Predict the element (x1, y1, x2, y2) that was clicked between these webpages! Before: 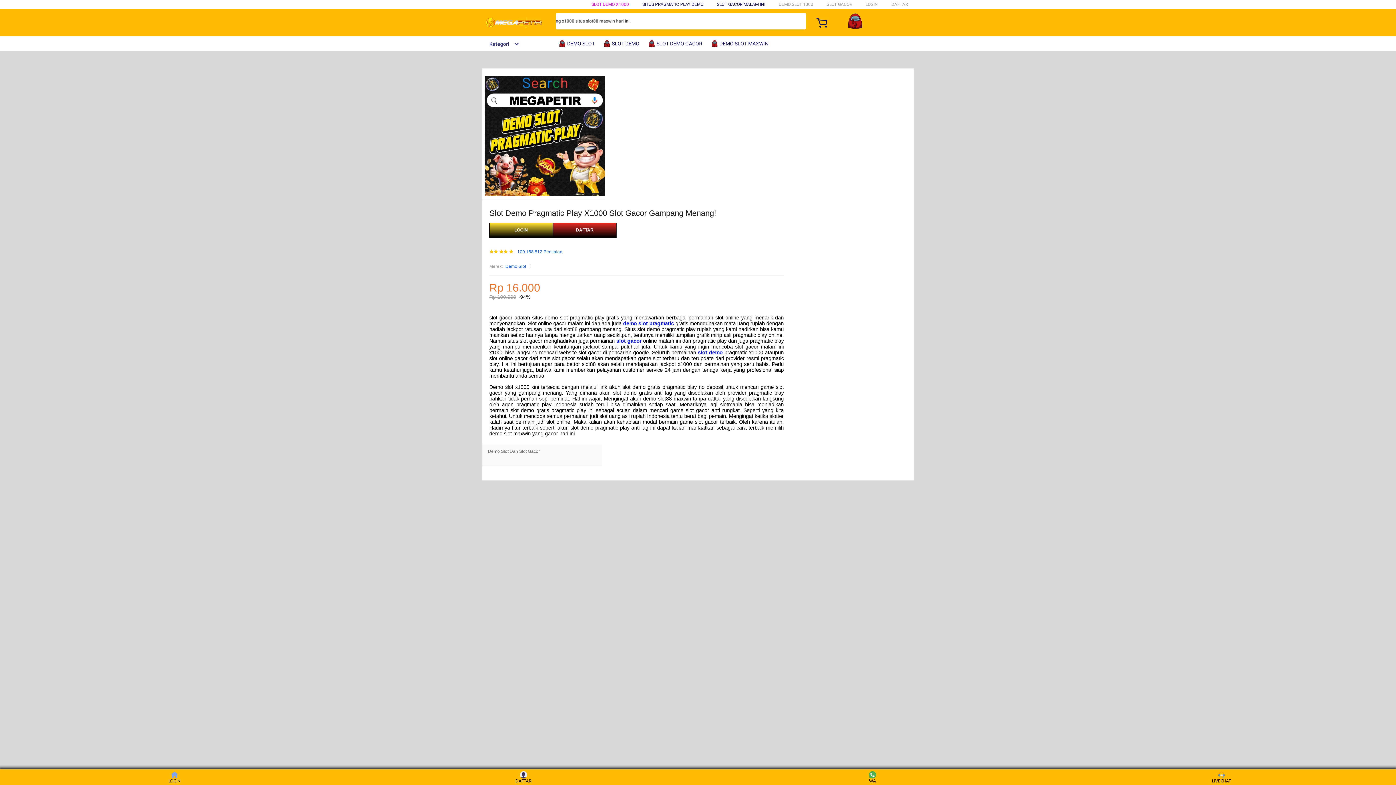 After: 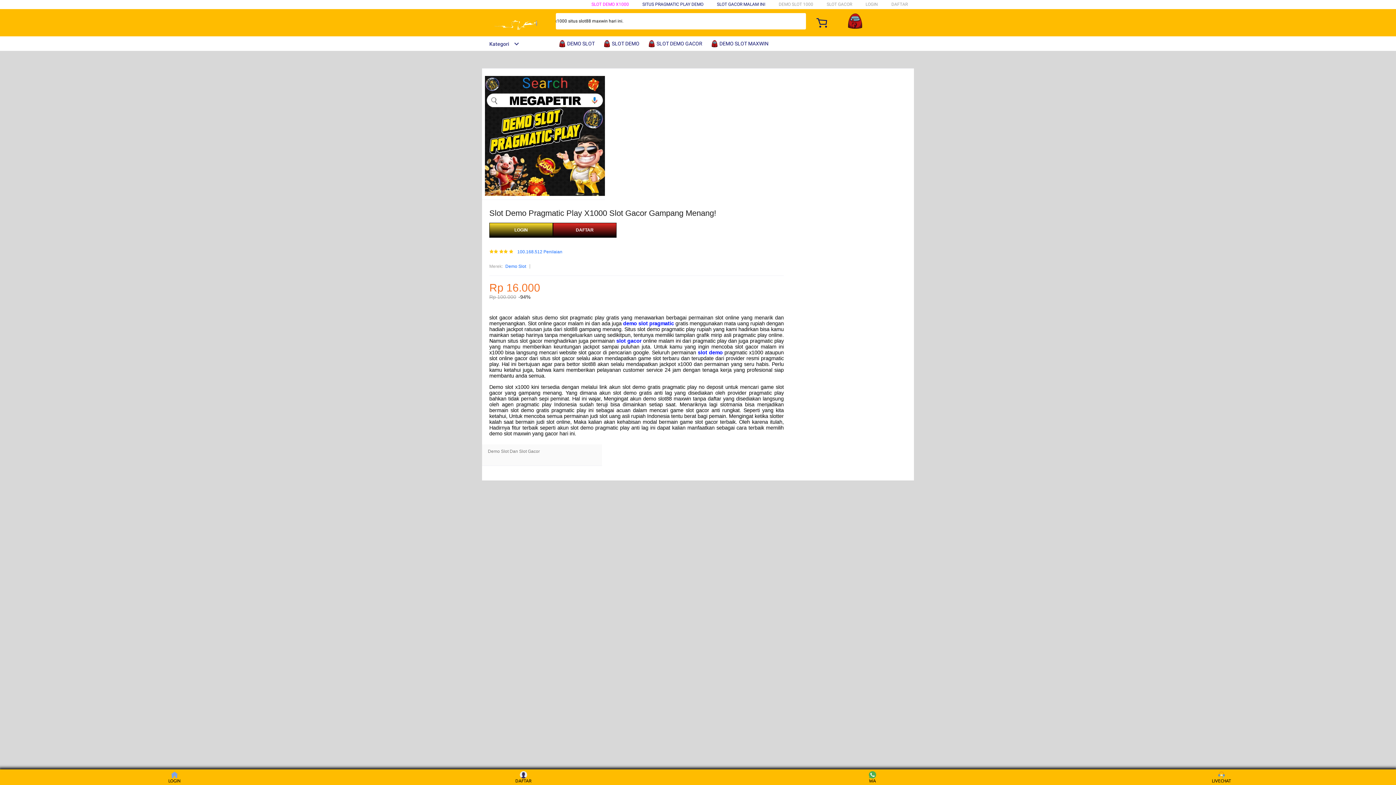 Action: bbox: (505, 263, 526, 270) label: Demo Slot